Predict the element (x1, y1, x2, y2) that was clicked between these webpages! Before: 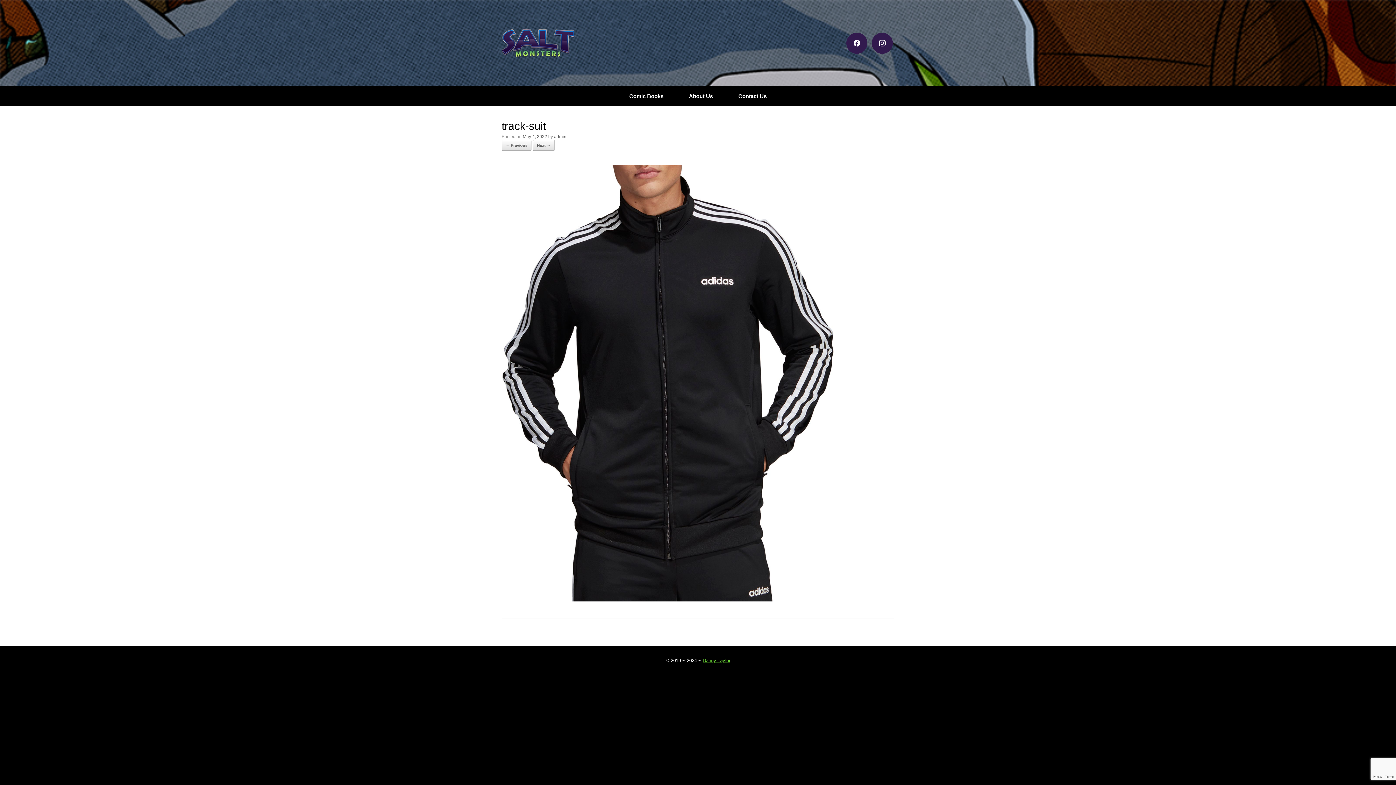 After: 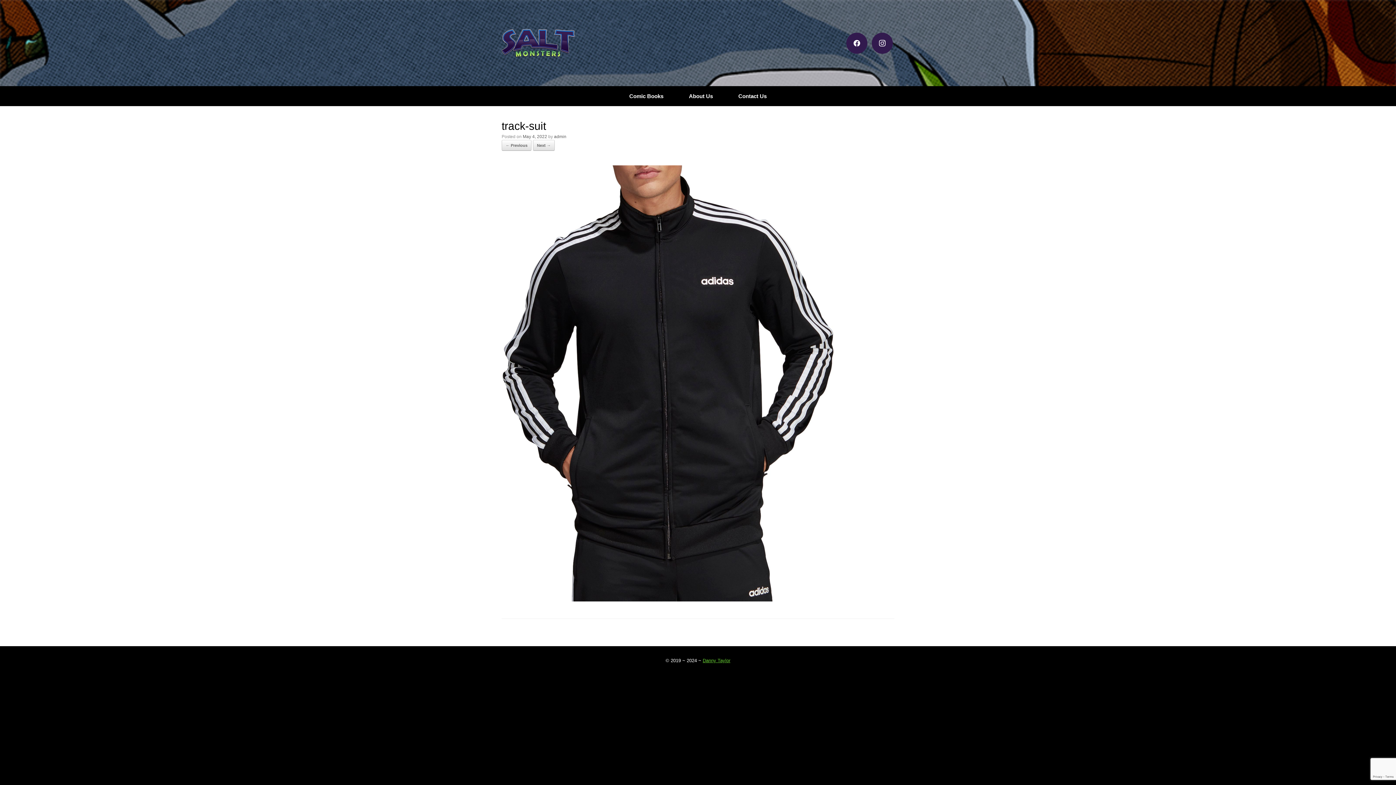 Action: label: May 4, 2022 bbox: (522, 134, 547, 139)